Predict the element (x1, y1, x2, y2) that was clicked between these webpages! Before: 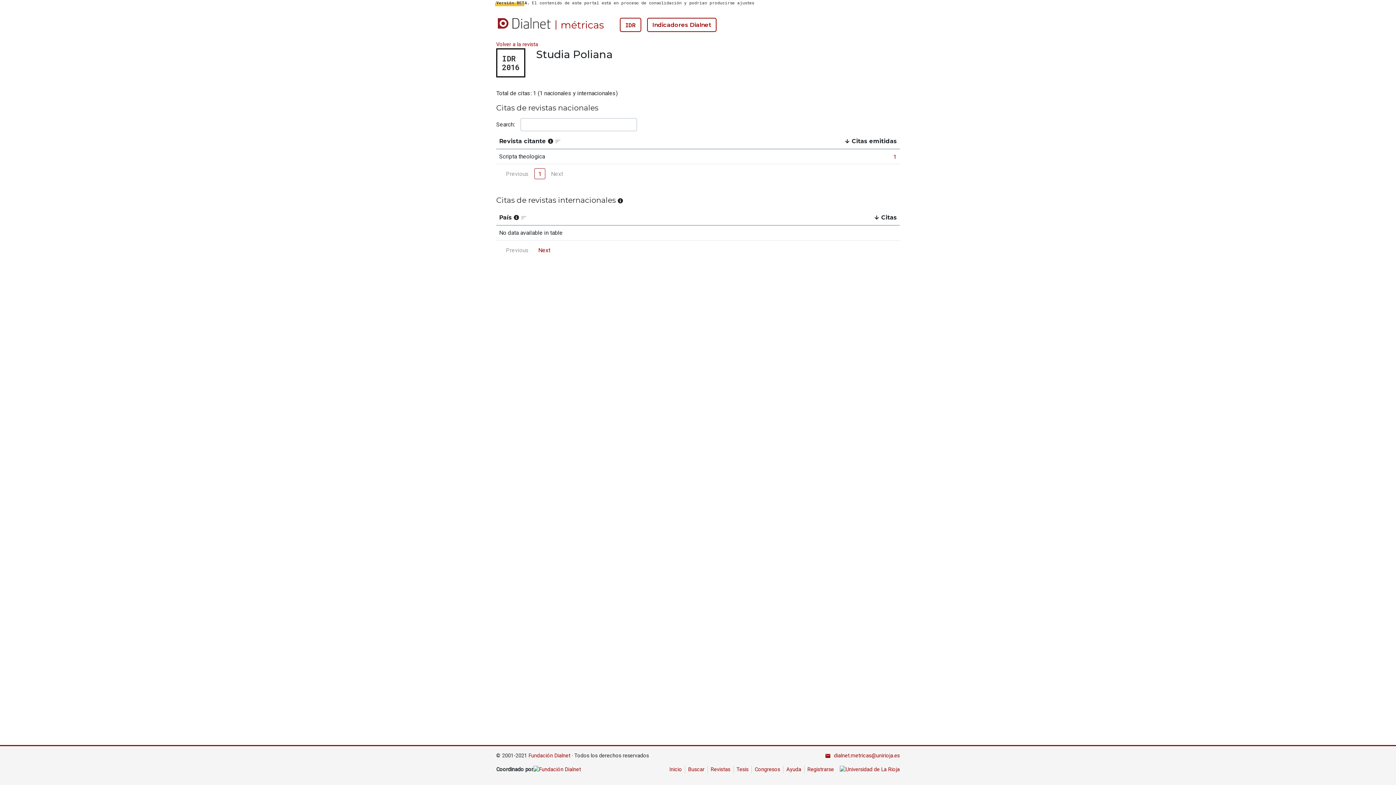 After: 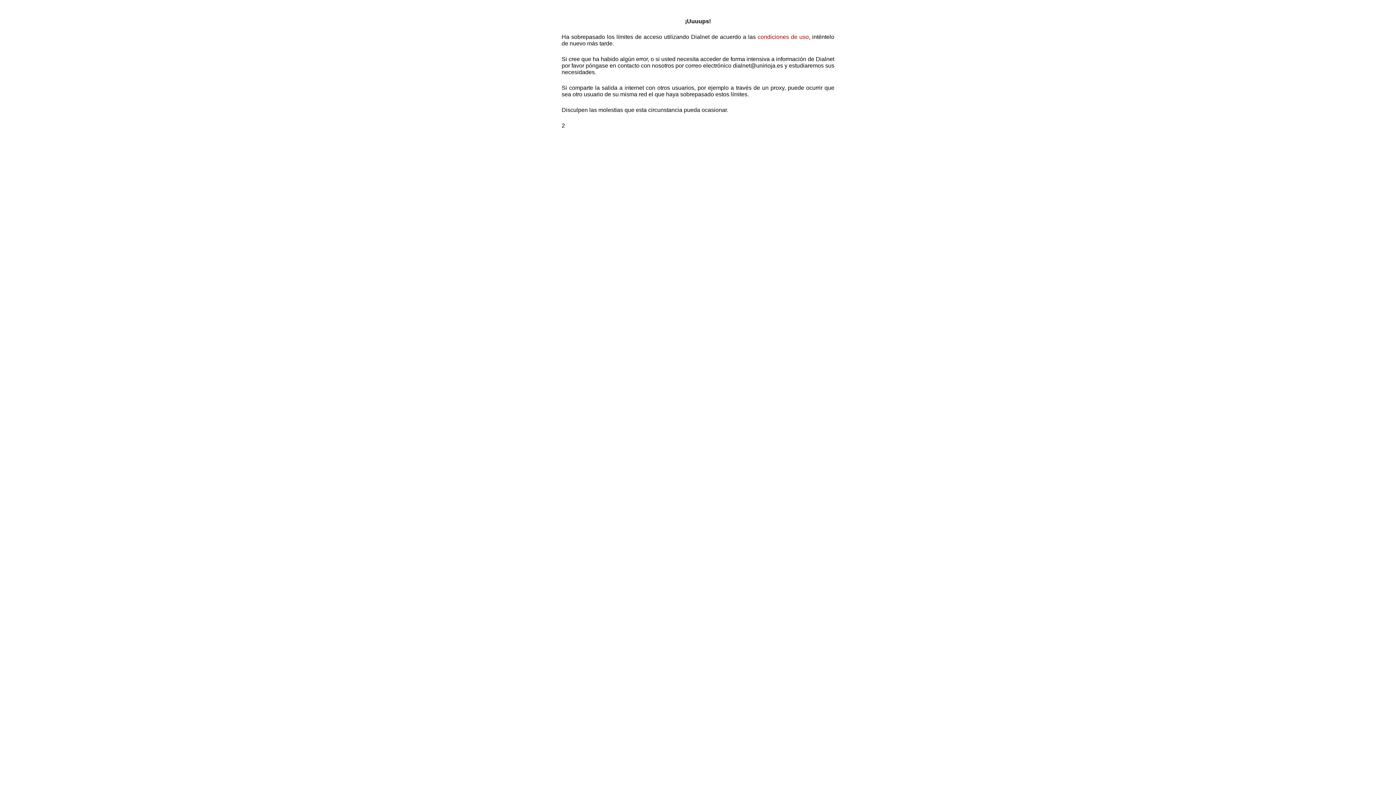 Action: label: Revistas bbox: (710, 766, 730, 772)